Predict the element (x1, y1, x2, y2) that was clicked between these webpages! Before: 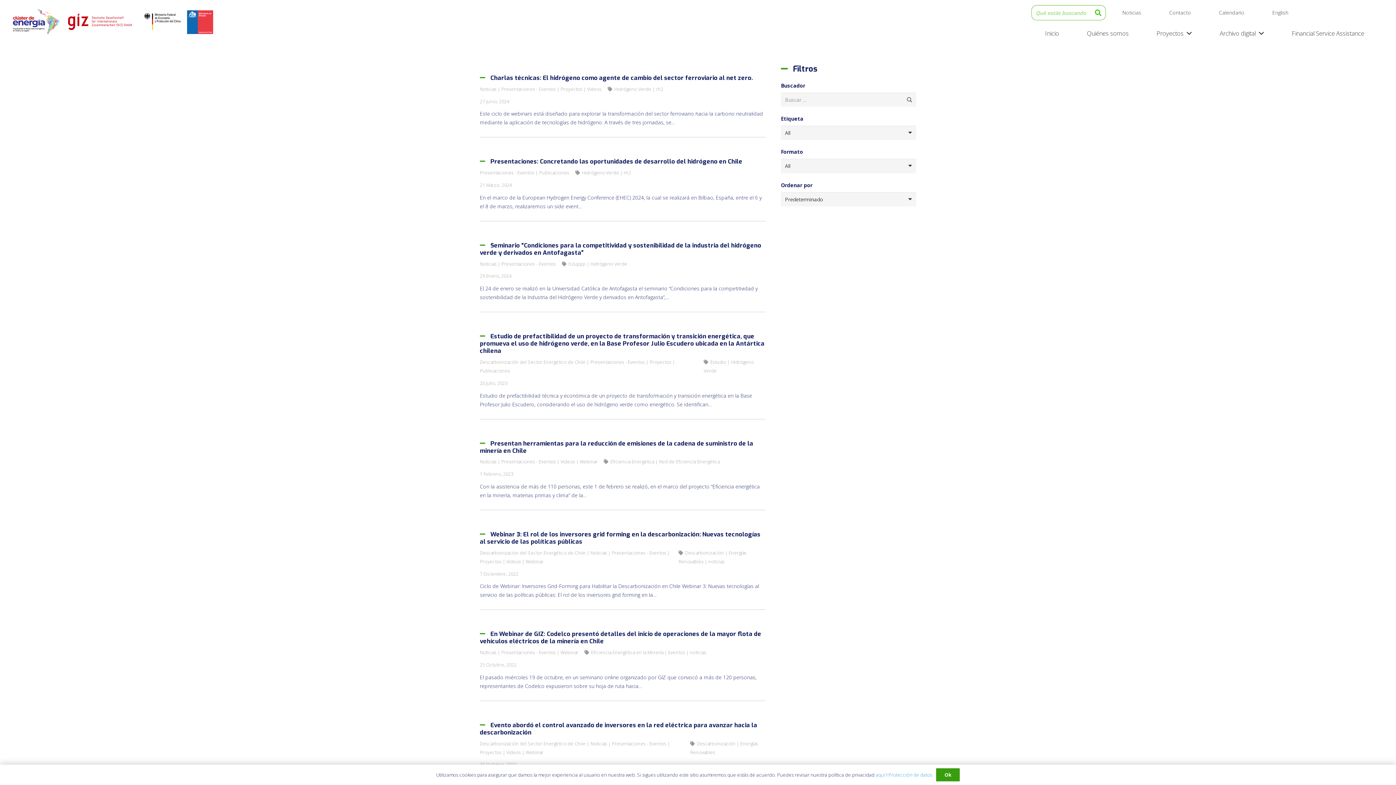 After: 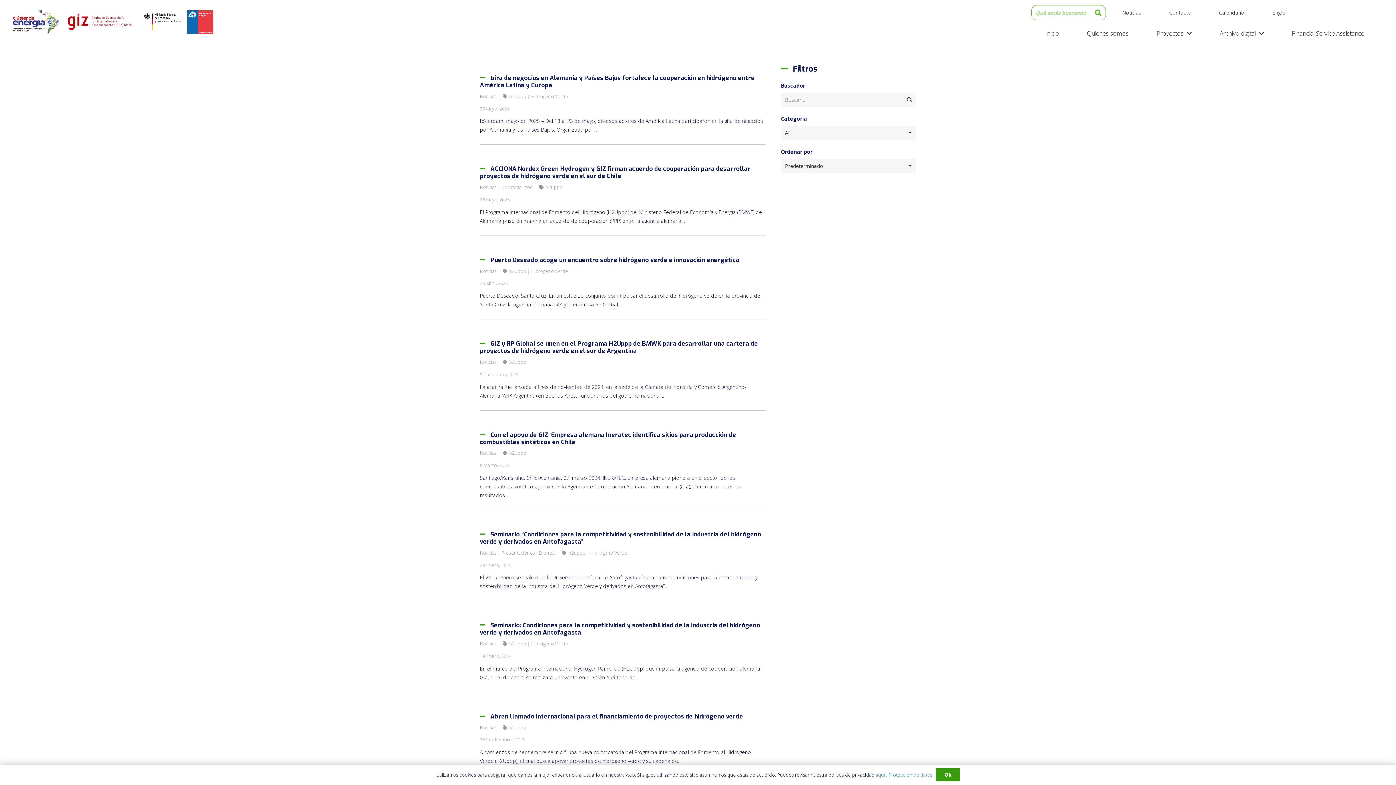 Action: bbox: (568, 260, 585, 267) label: h2uppp